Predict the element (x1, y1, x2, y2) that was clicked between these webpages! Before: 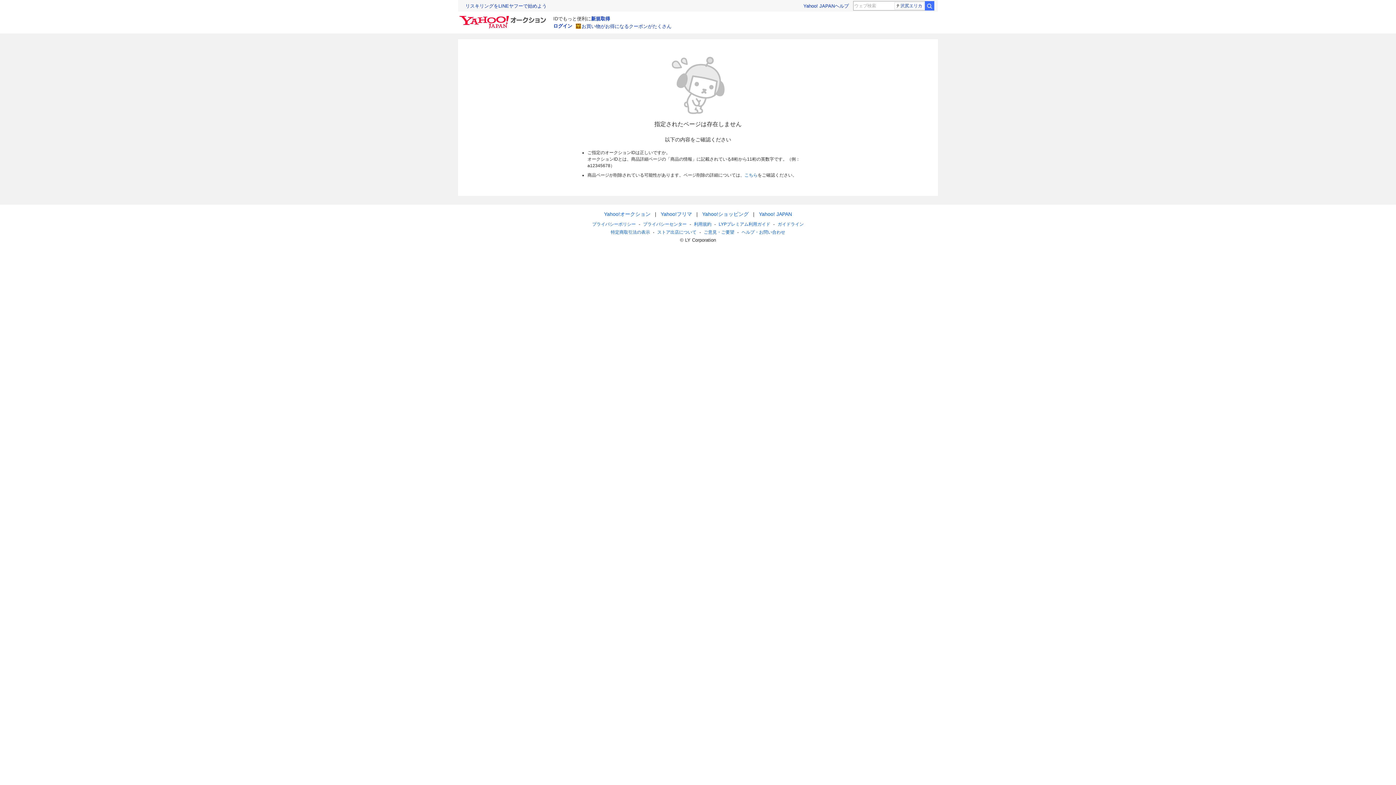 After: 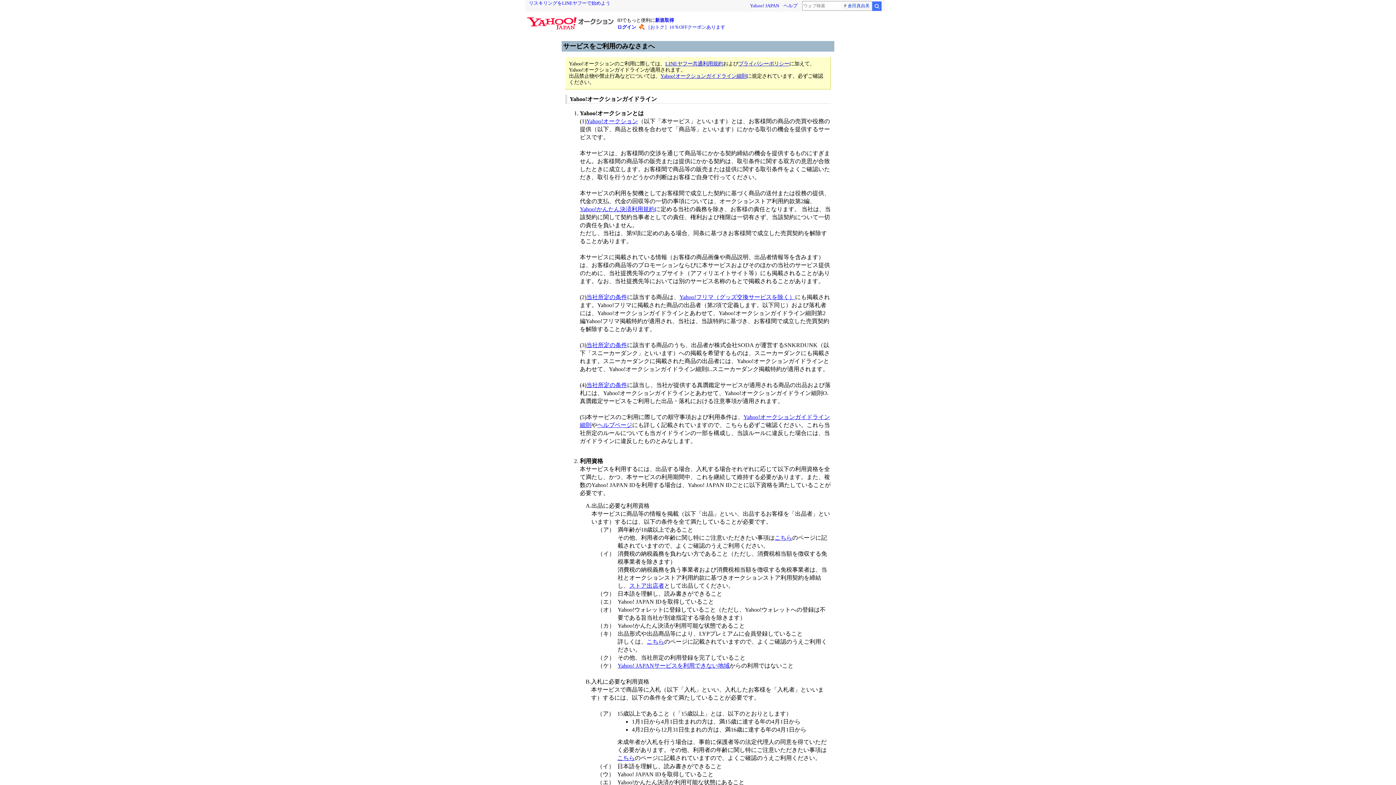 Action: bbox: (777, 221, 804, 226) label: ガイドライン